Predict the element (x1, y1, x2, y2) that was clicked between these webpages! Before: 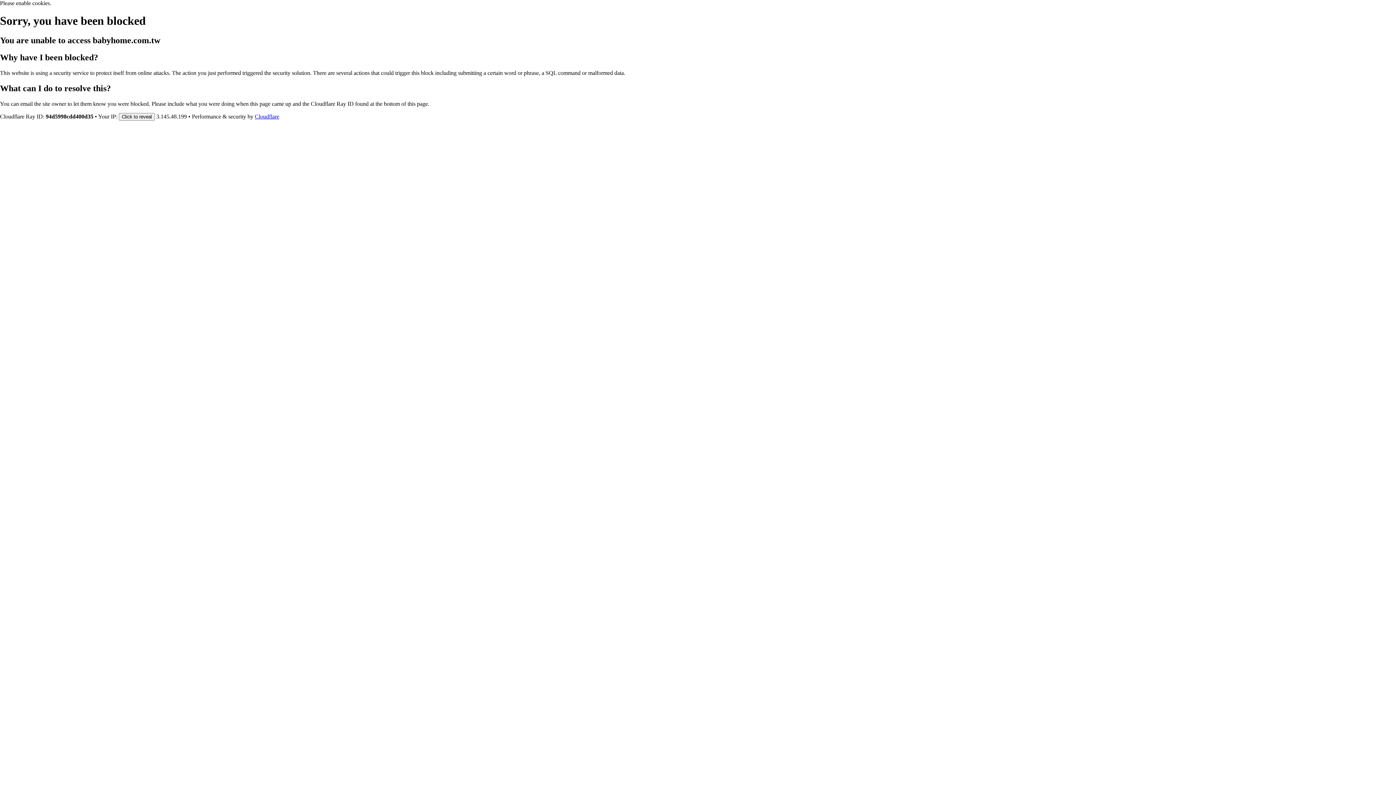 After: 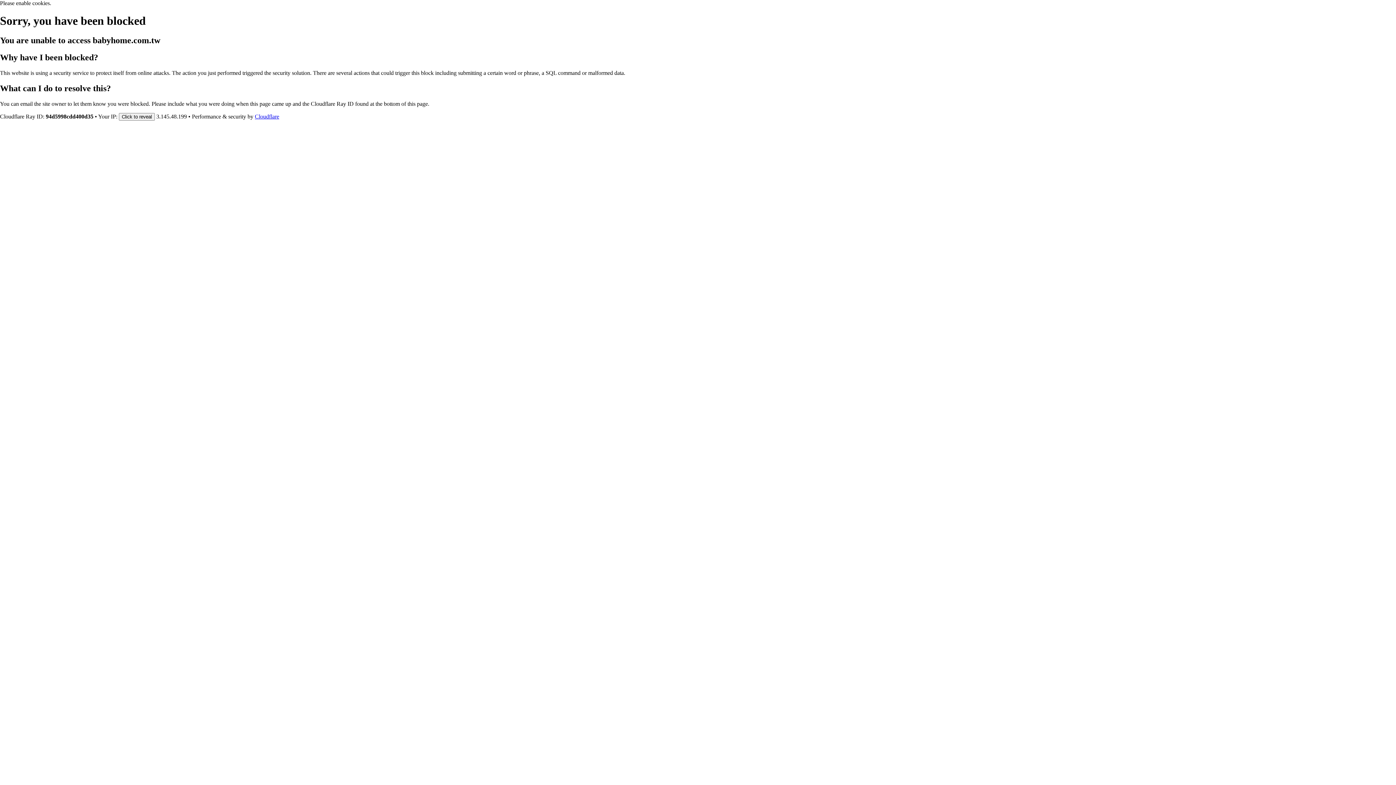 Action: label: Cloudflare bbox: (254, 113, 279, 119)